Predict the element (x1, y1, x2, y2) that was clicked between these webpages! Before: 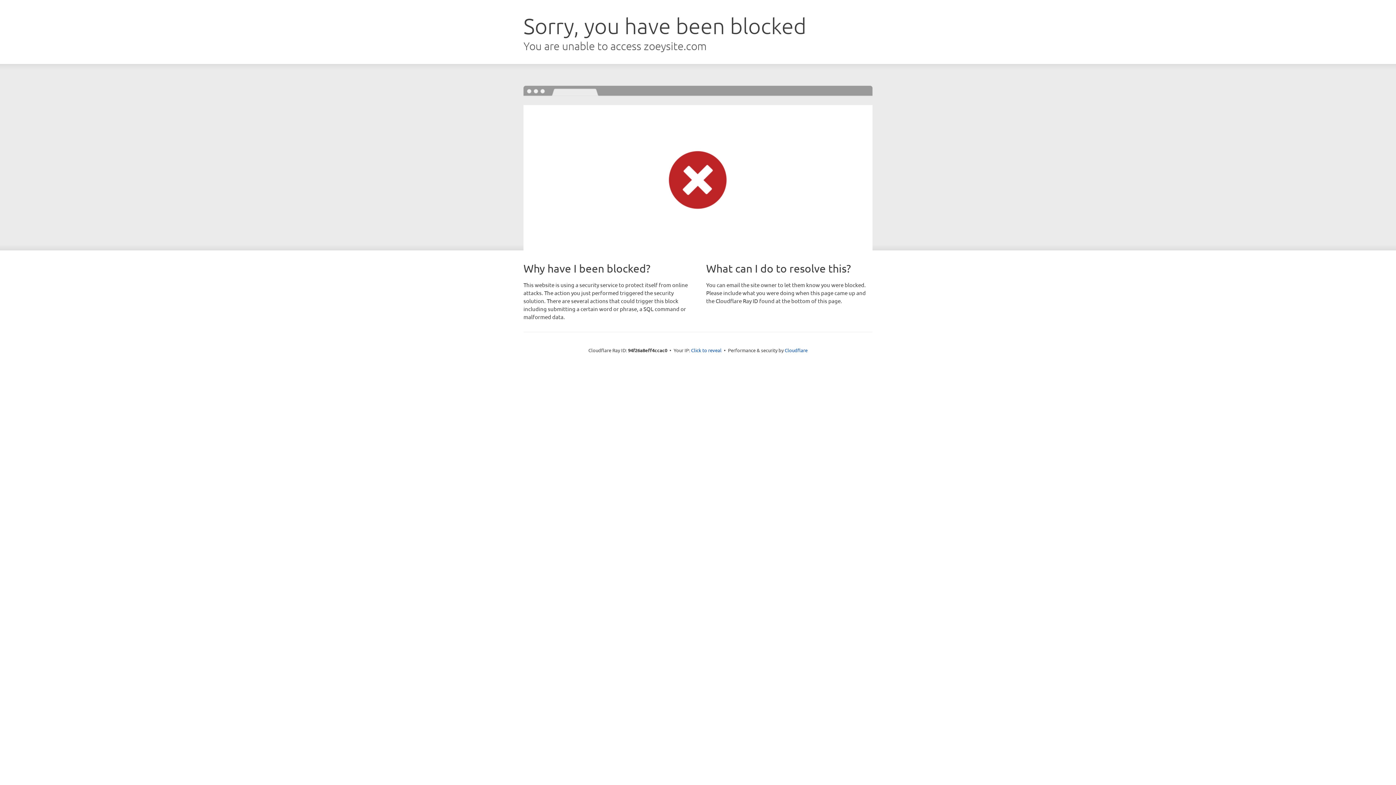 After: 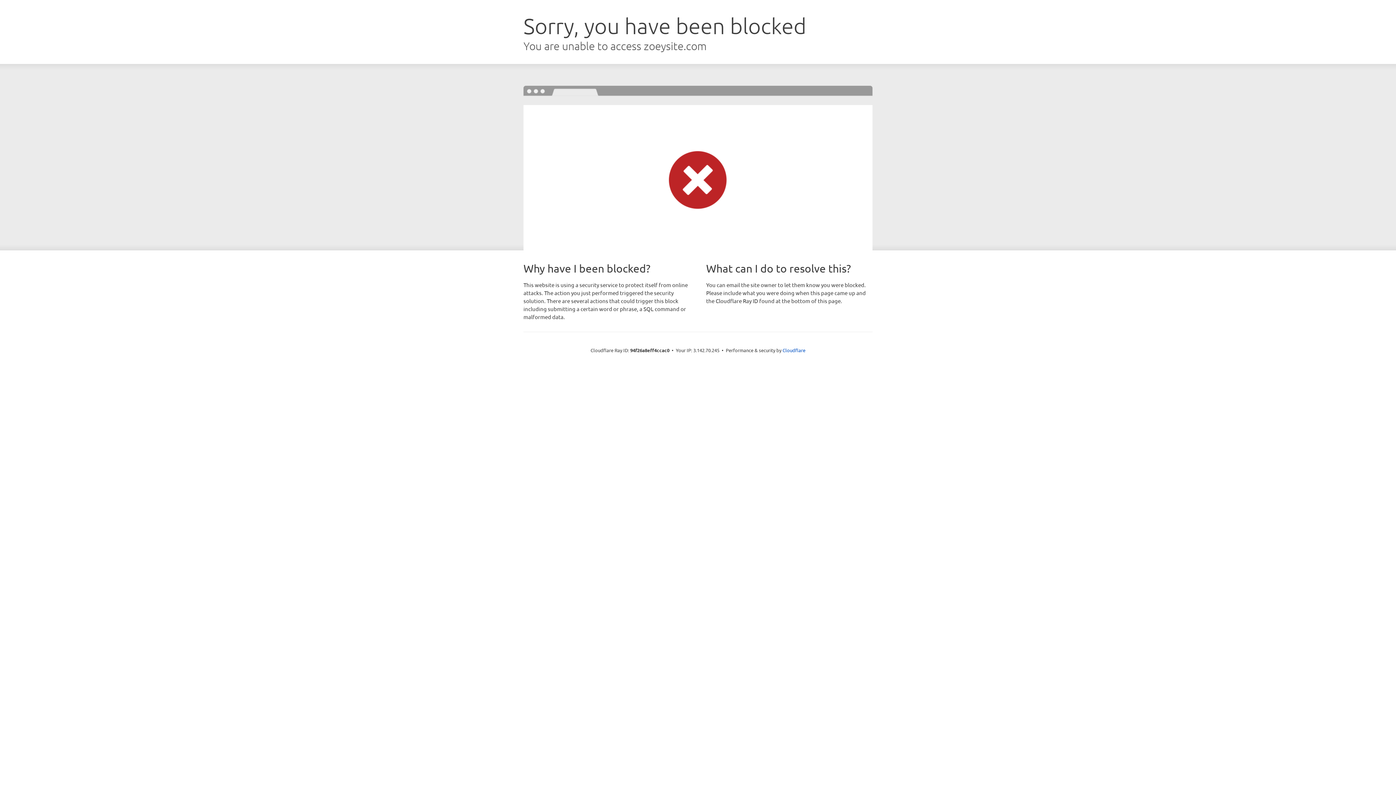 Action: bbox: (691, 346, 721, 353) label: Click to reveal